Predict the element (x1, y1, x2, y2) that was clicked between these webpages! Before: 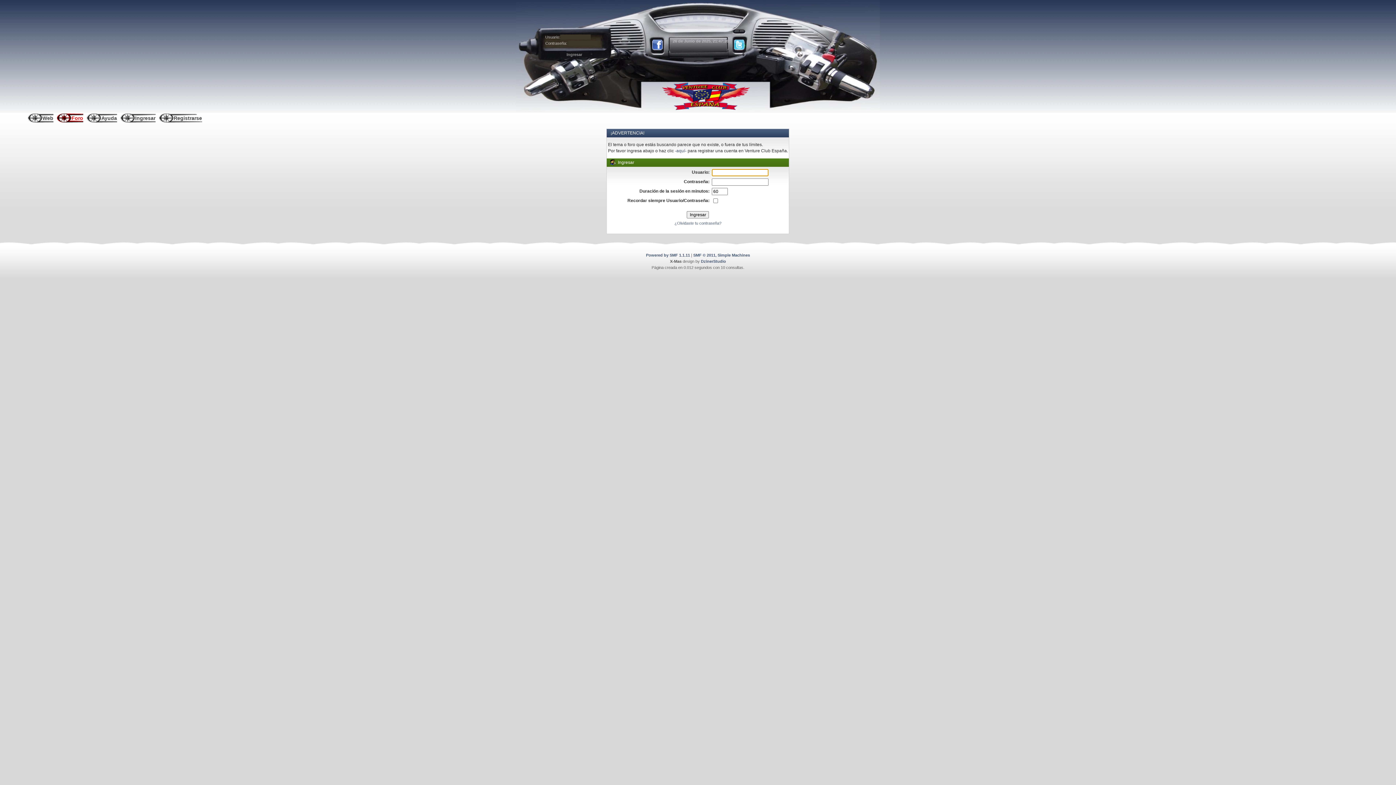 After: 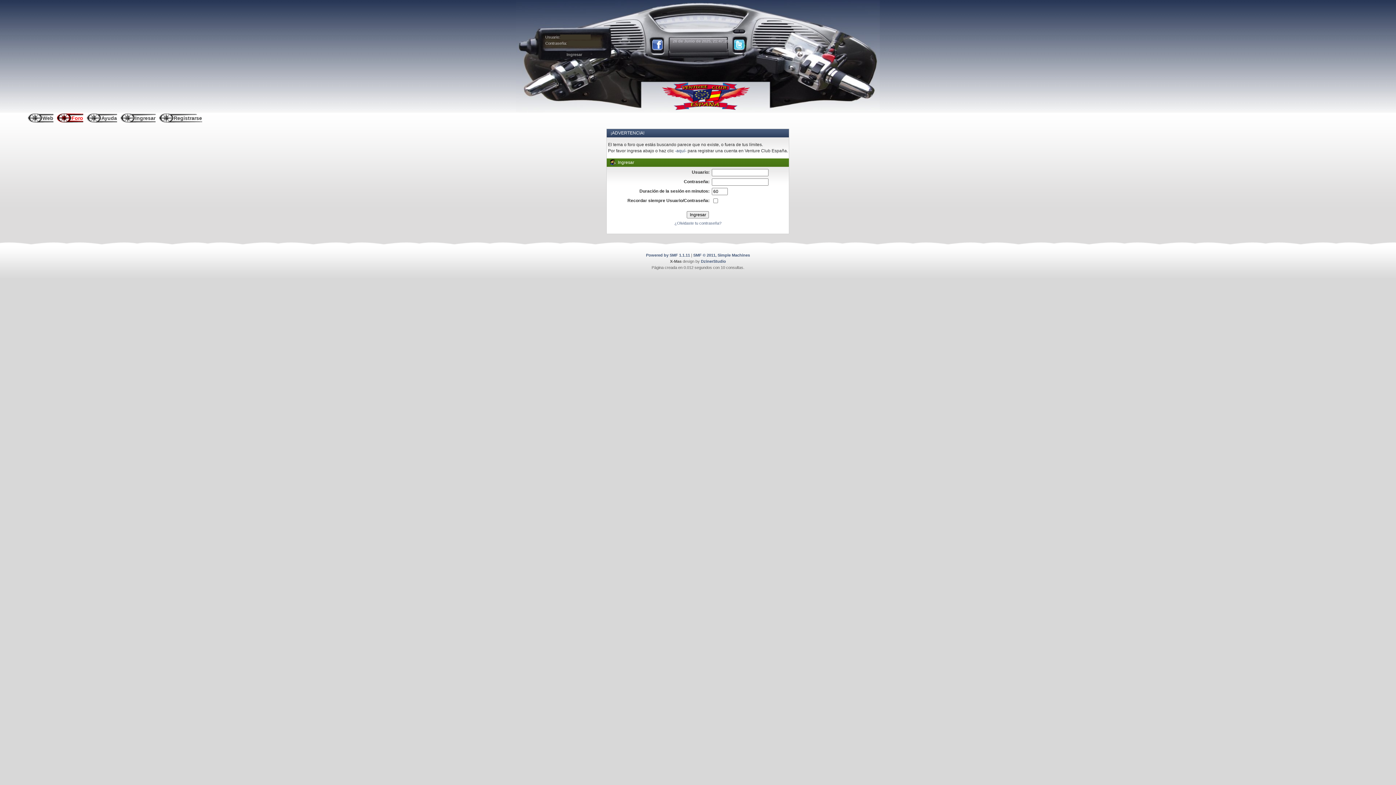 Action: bbox: (652, 39, 664, 50)